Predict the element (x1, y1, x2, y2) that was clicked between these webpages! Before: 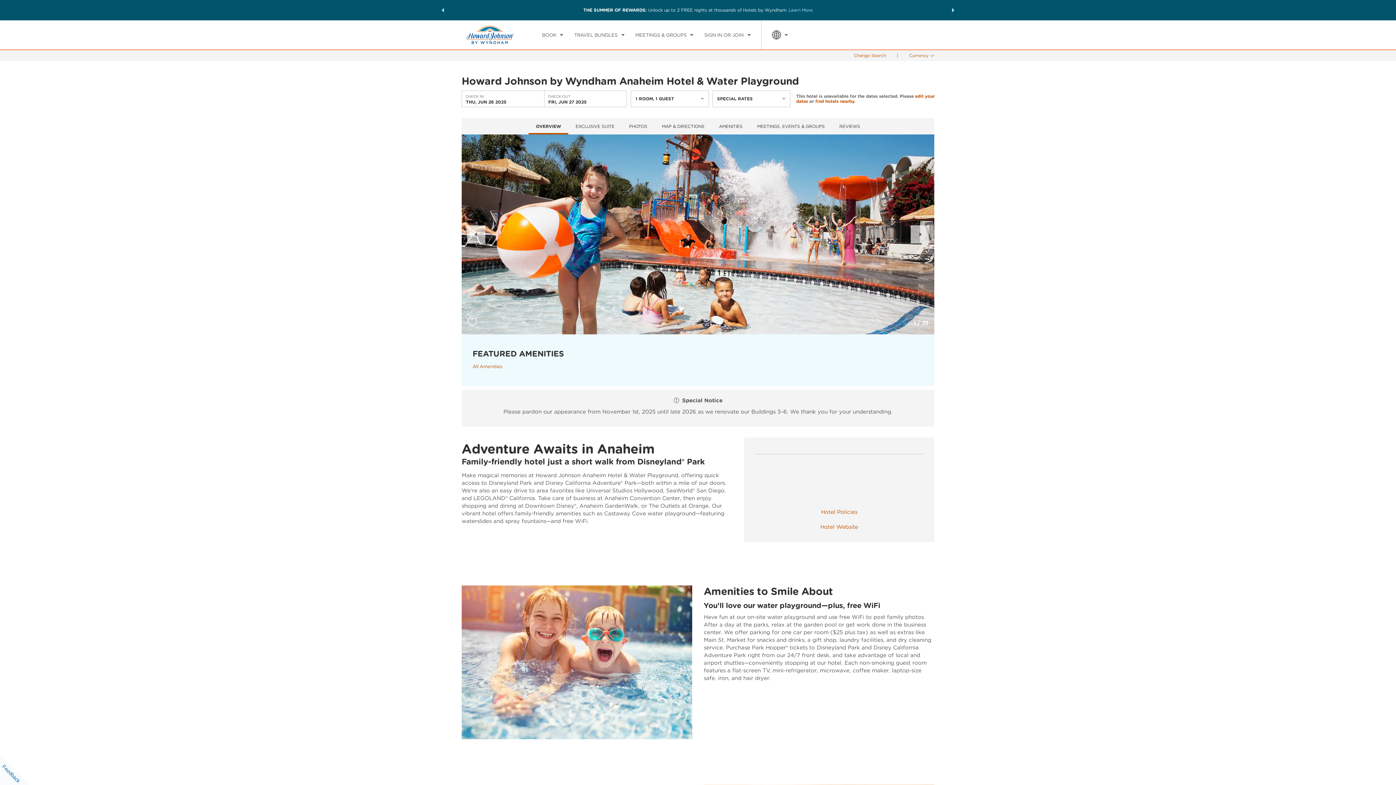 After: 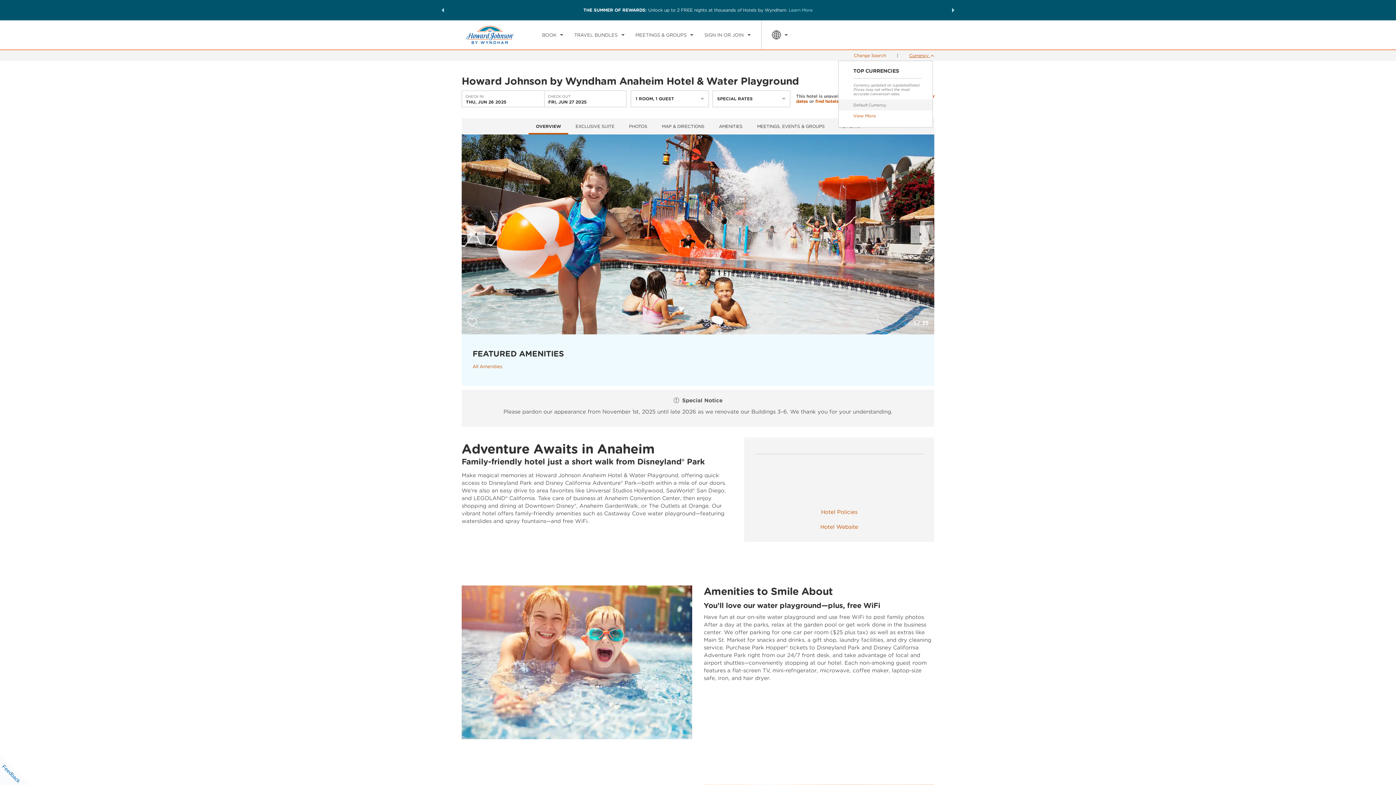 Action: label: Currency  bbox: (909, 52, 933, 58)